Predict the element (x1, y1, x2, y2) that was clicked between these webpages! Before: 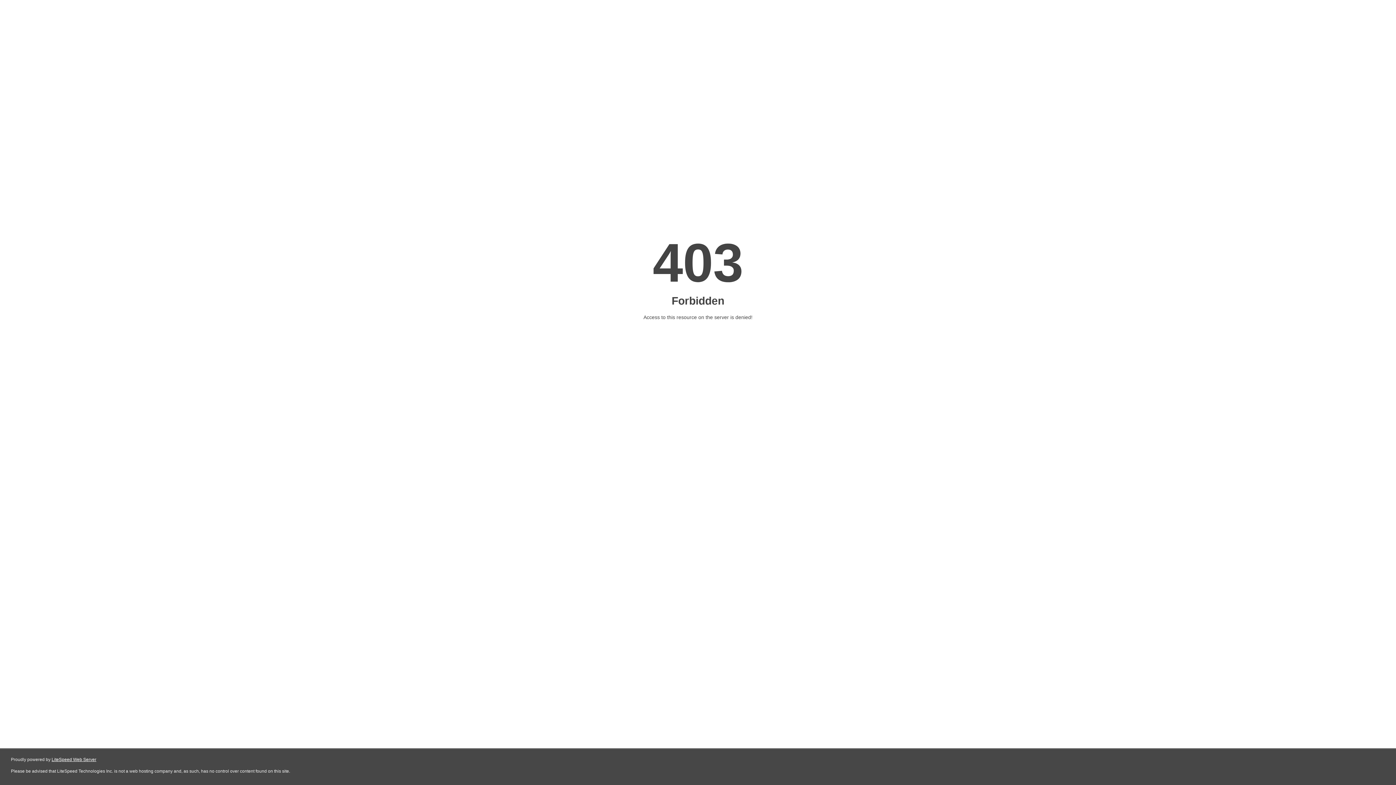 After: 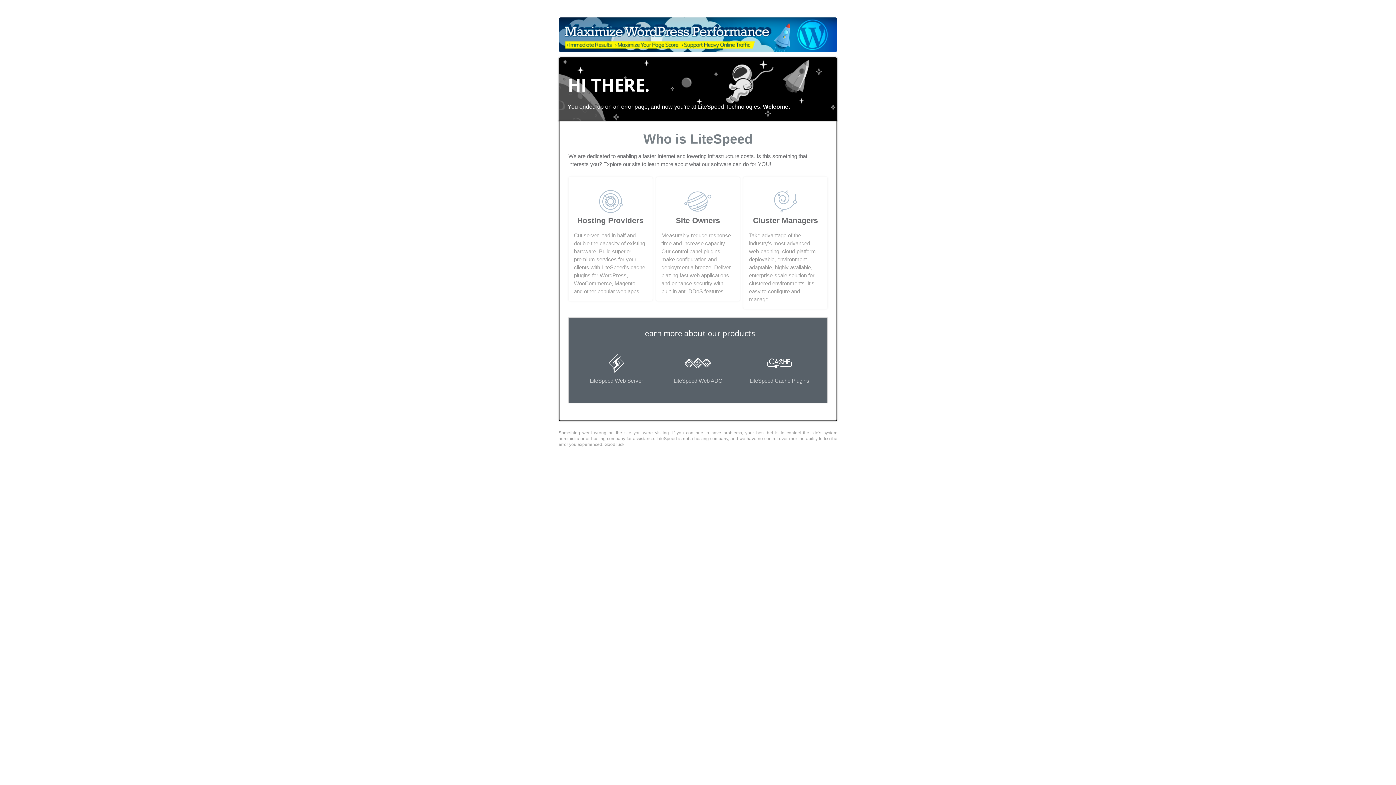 Action: bbox: (51, 757, 96, 762) label: LiteSpeed Web Server